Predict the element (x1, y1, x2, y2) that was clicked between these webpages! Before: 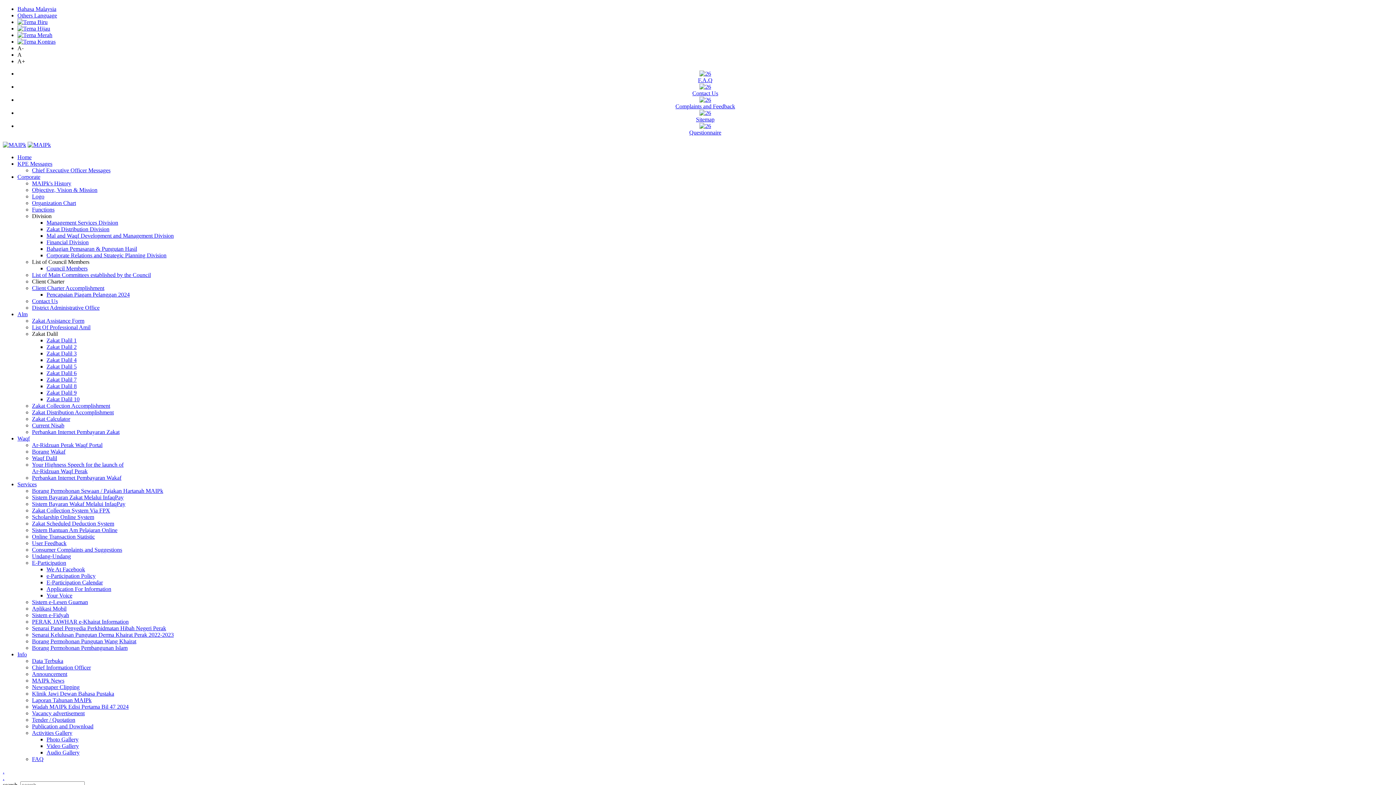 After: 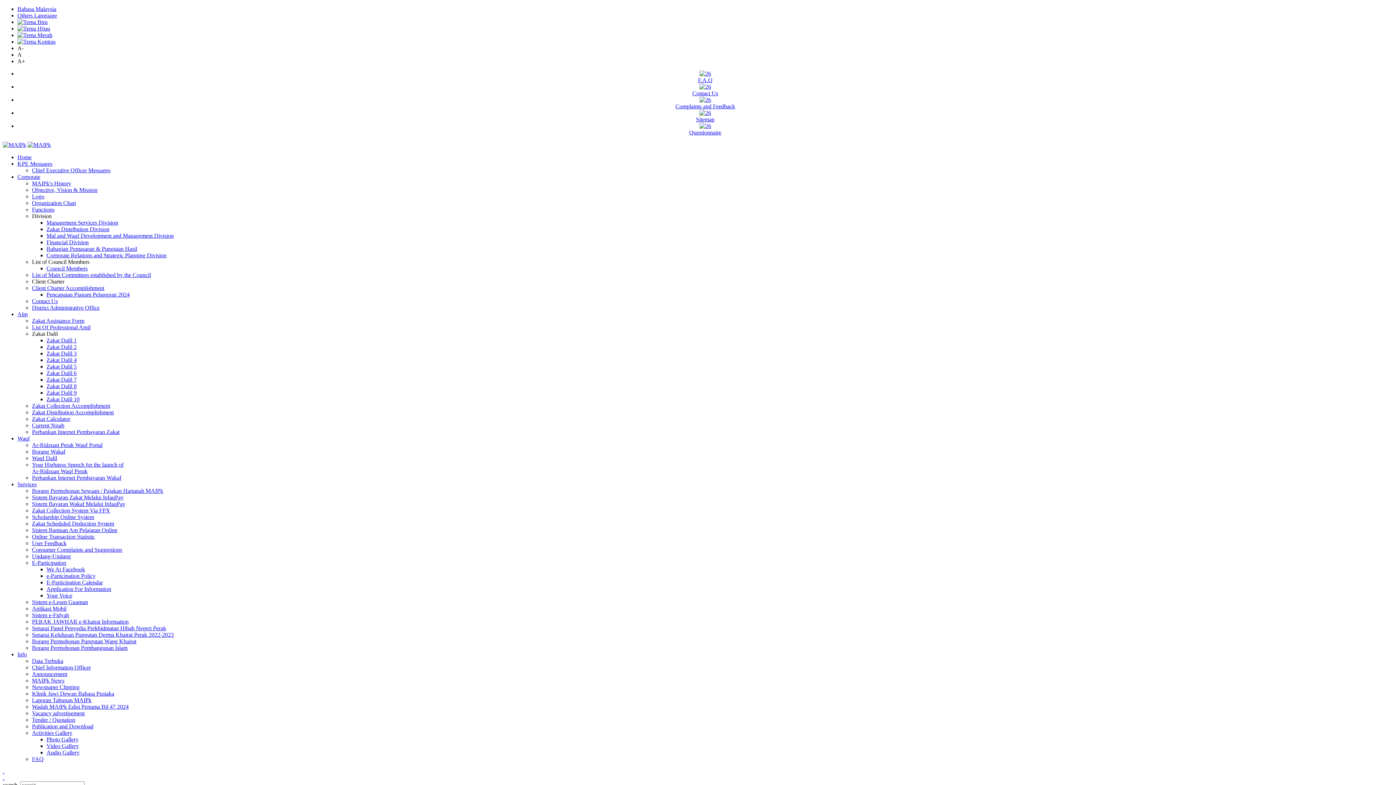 Action: bbox: (46, 736, 78, 742) label: Photo Gallery